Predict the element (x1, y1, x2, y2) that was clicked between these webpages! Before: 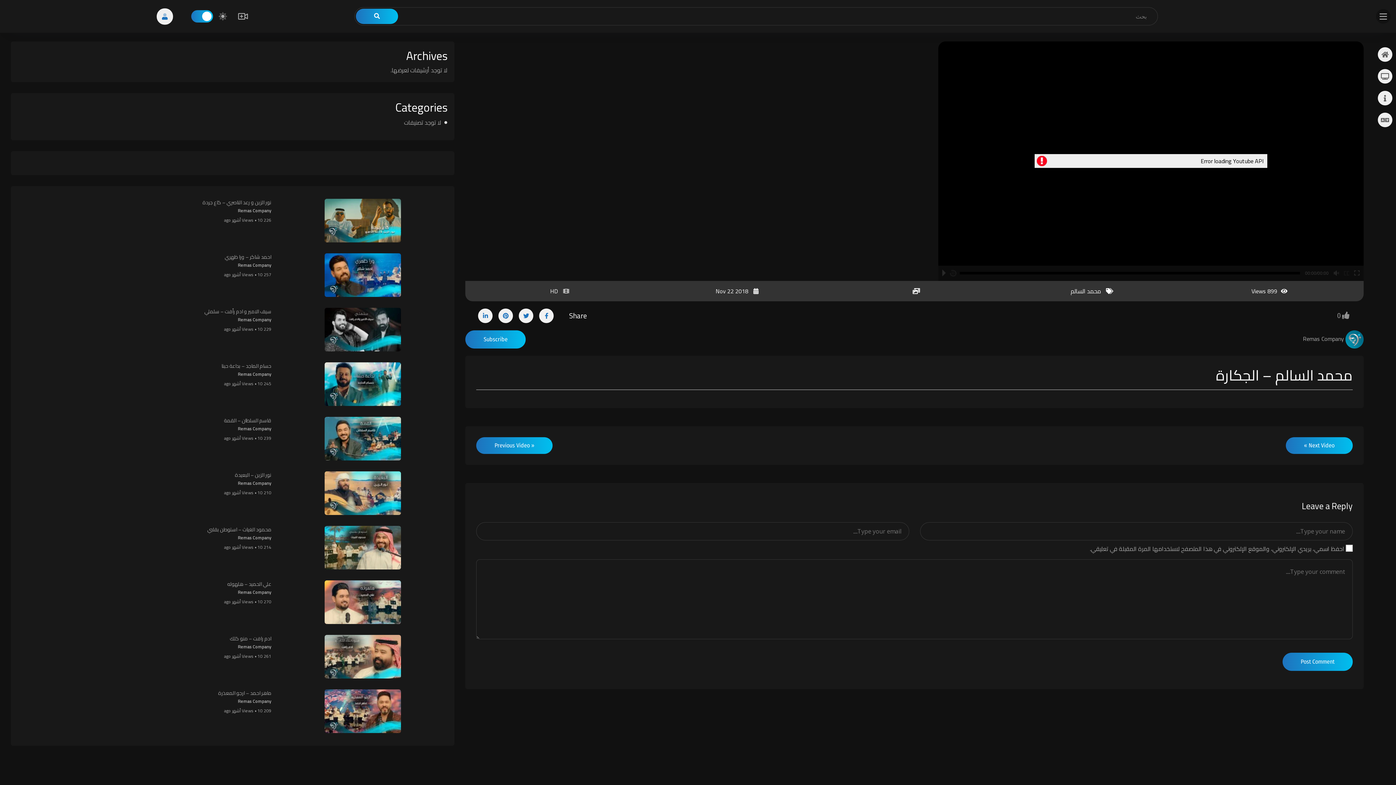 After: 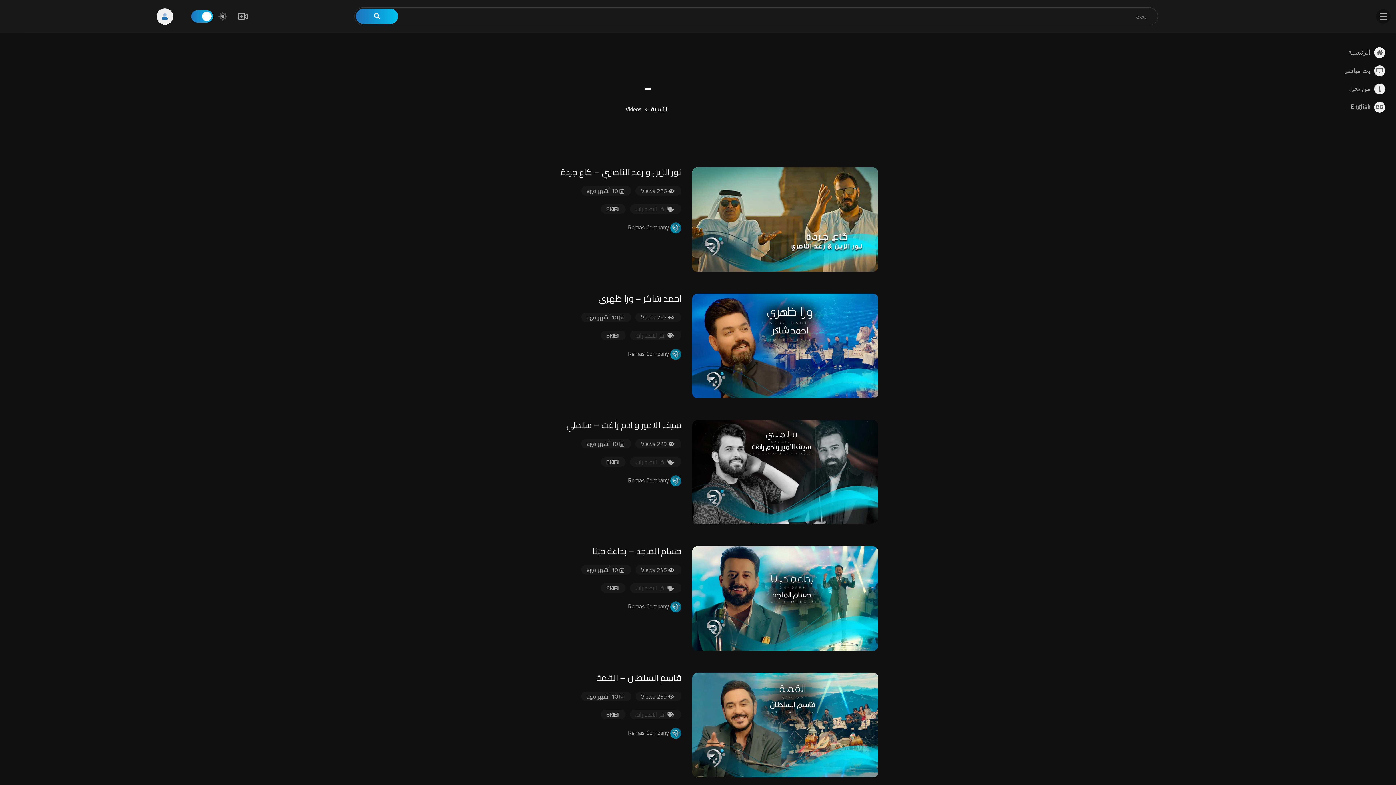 Action: bbox: (356, 8, 398, 24)